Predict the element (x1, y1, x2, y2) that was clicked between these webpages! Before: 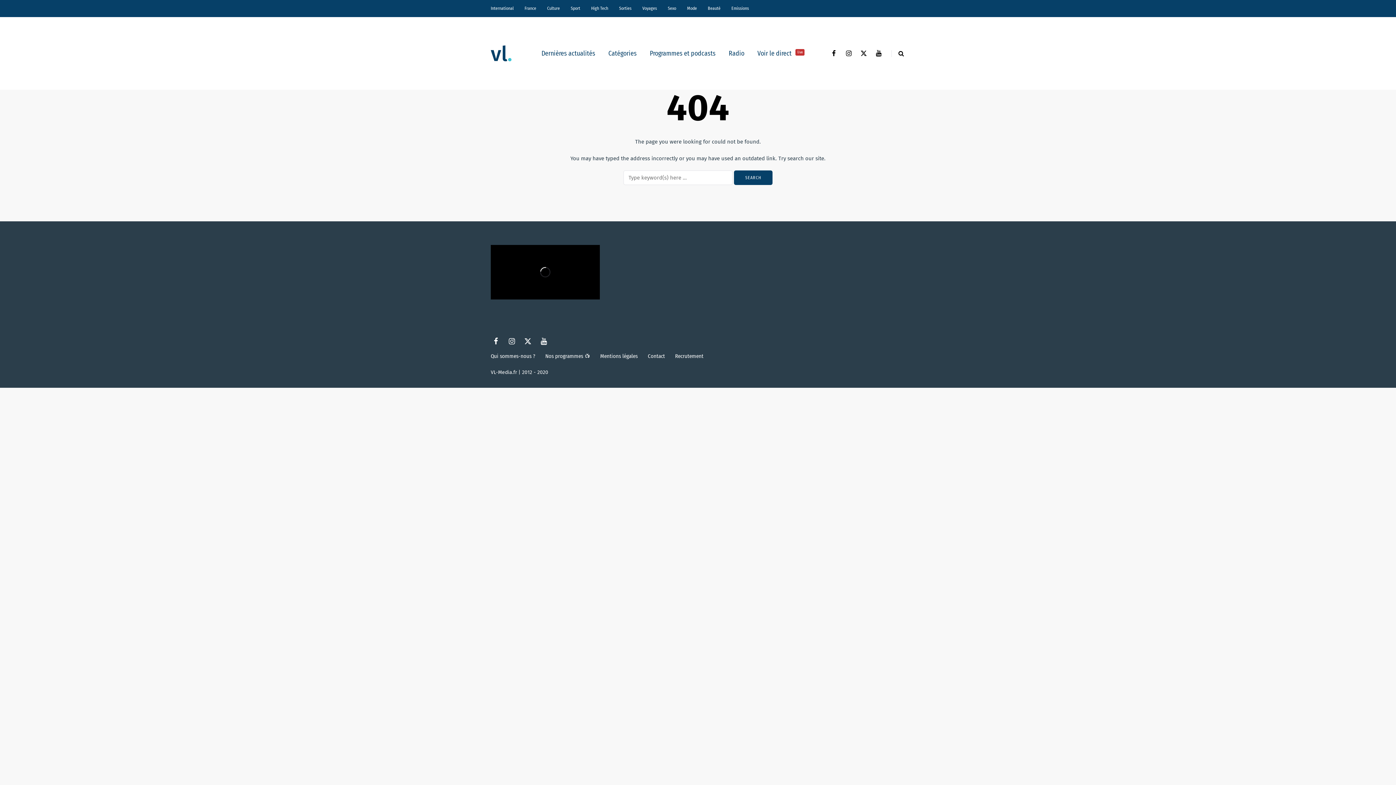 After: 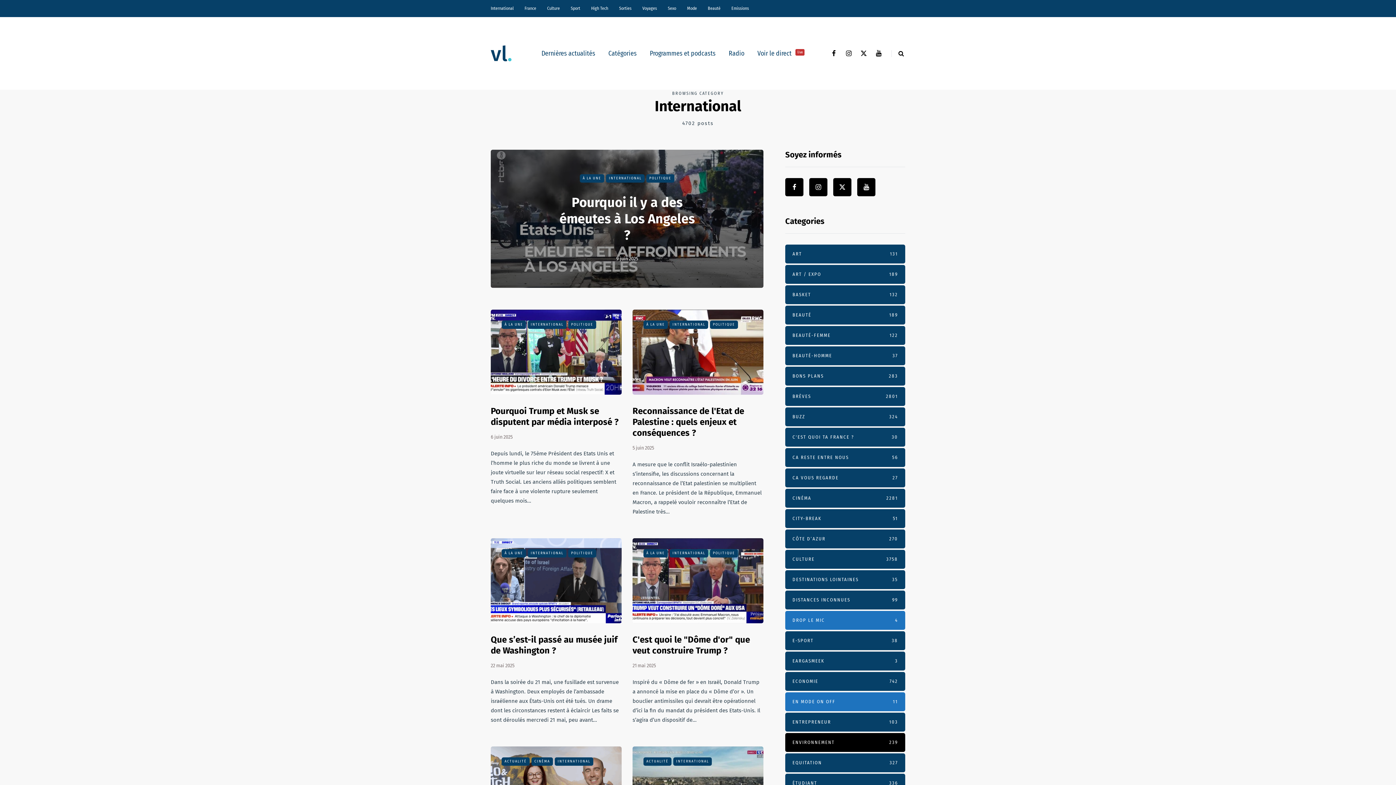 Action: label: International bbox: (490, 0, 519, 17)